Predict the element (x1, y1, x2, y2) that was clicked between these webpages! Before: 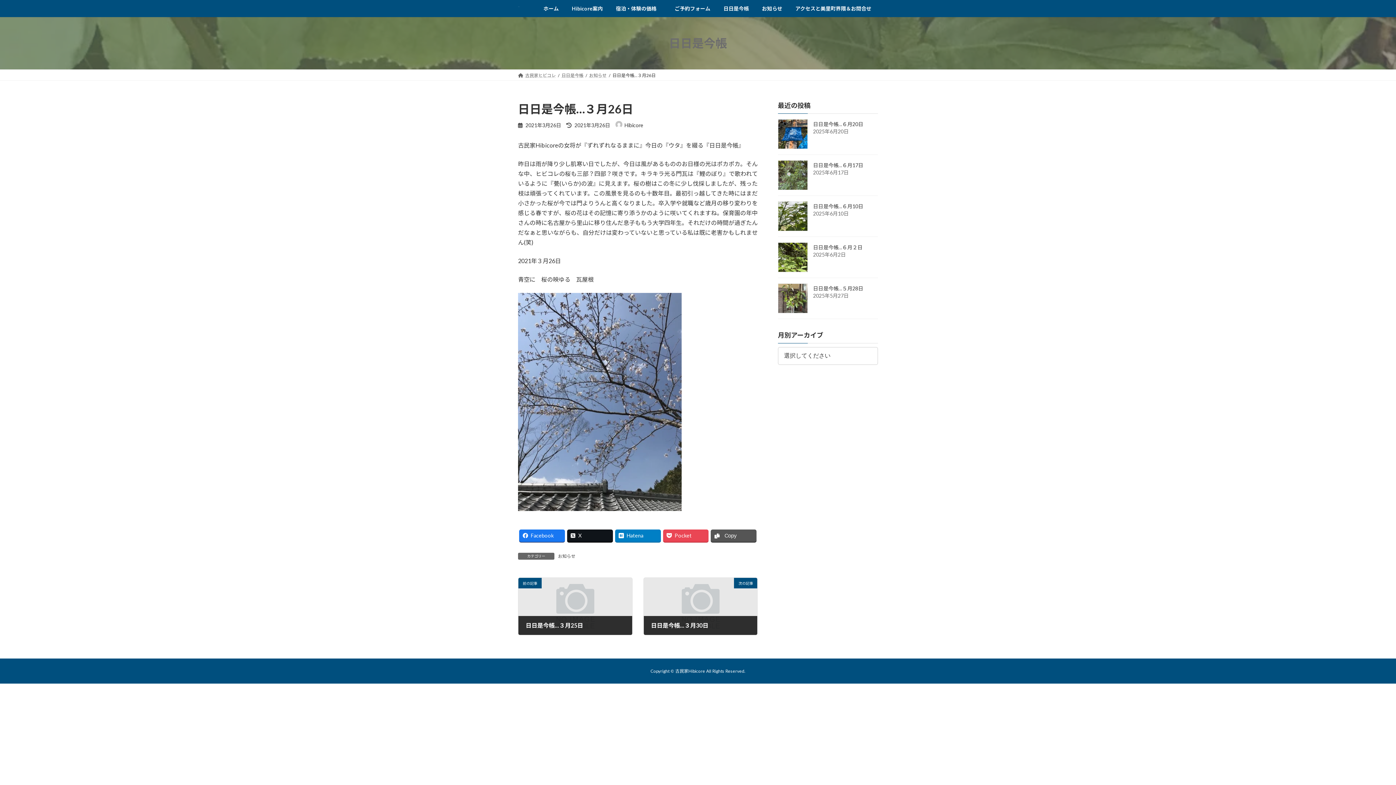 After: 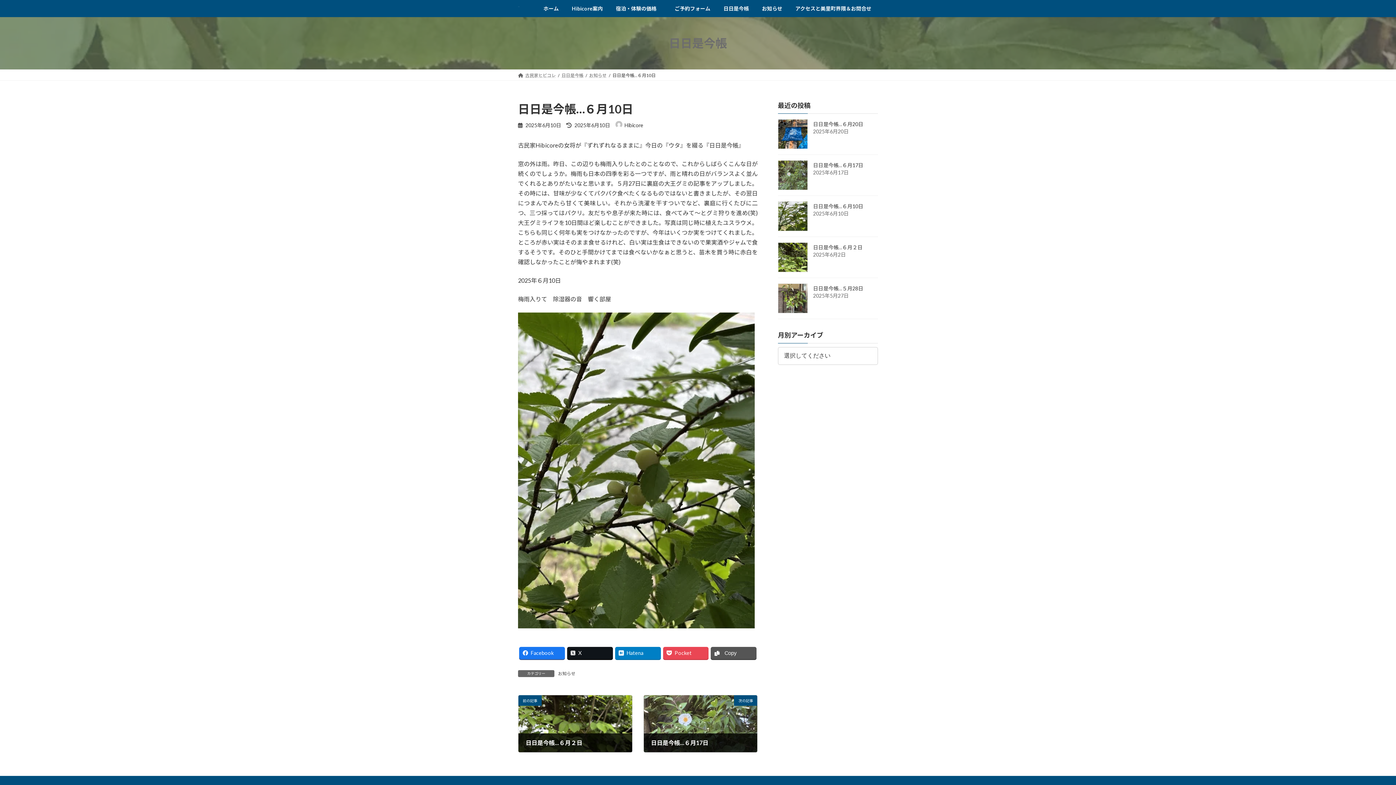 Action: label: 日日是今帳…６月10日 bbox: (813, 203, 863, 209)